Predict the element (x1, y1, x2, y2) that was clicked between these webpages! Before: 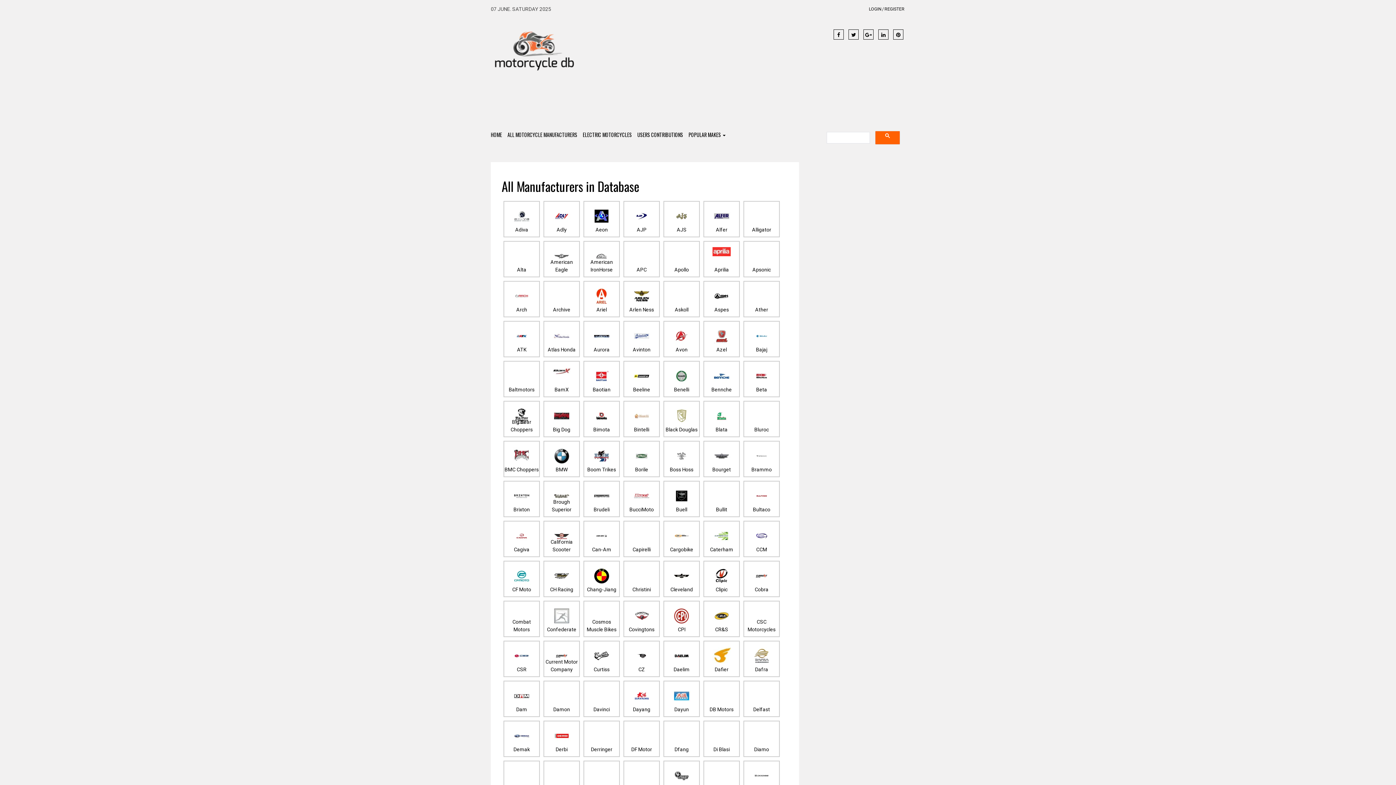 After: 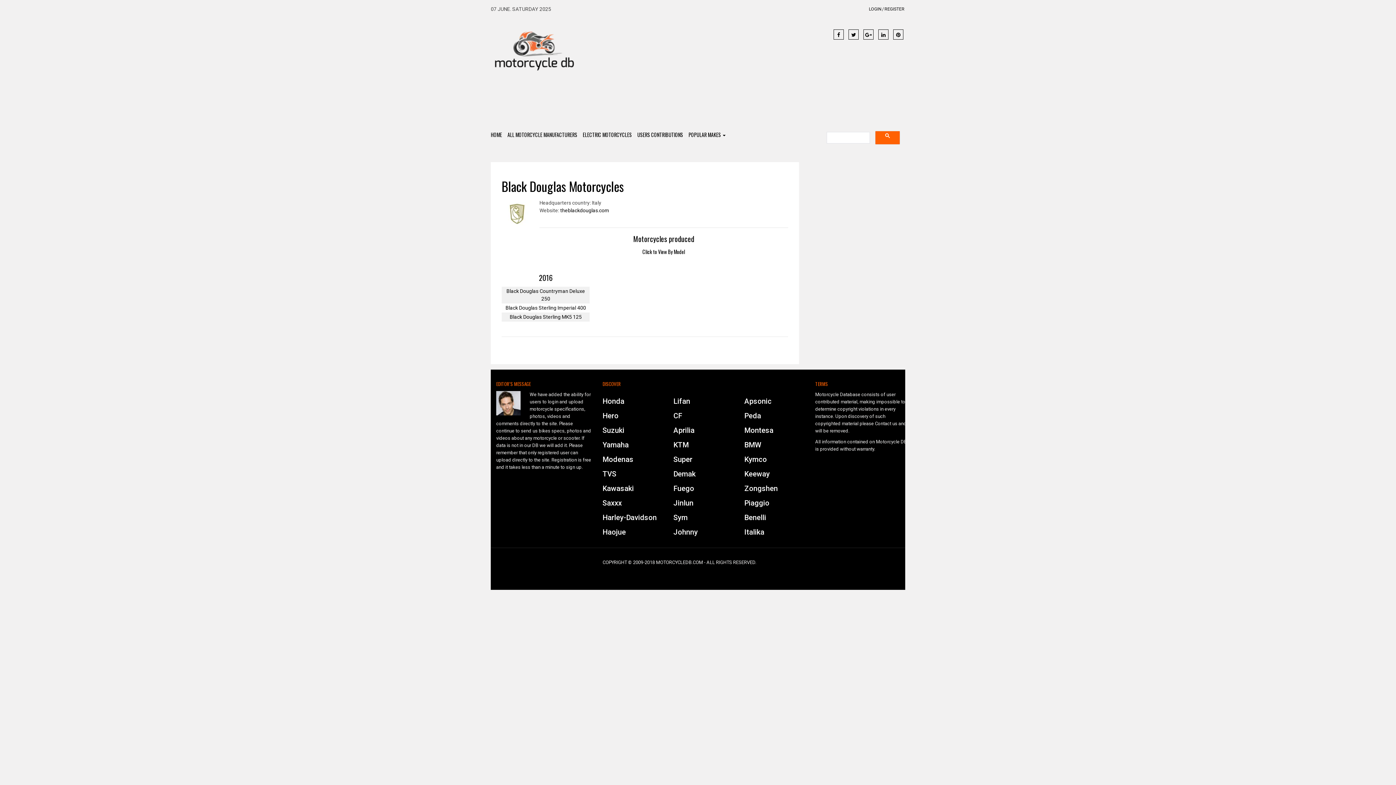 Action: bbox: (672, 412, 690, 418)